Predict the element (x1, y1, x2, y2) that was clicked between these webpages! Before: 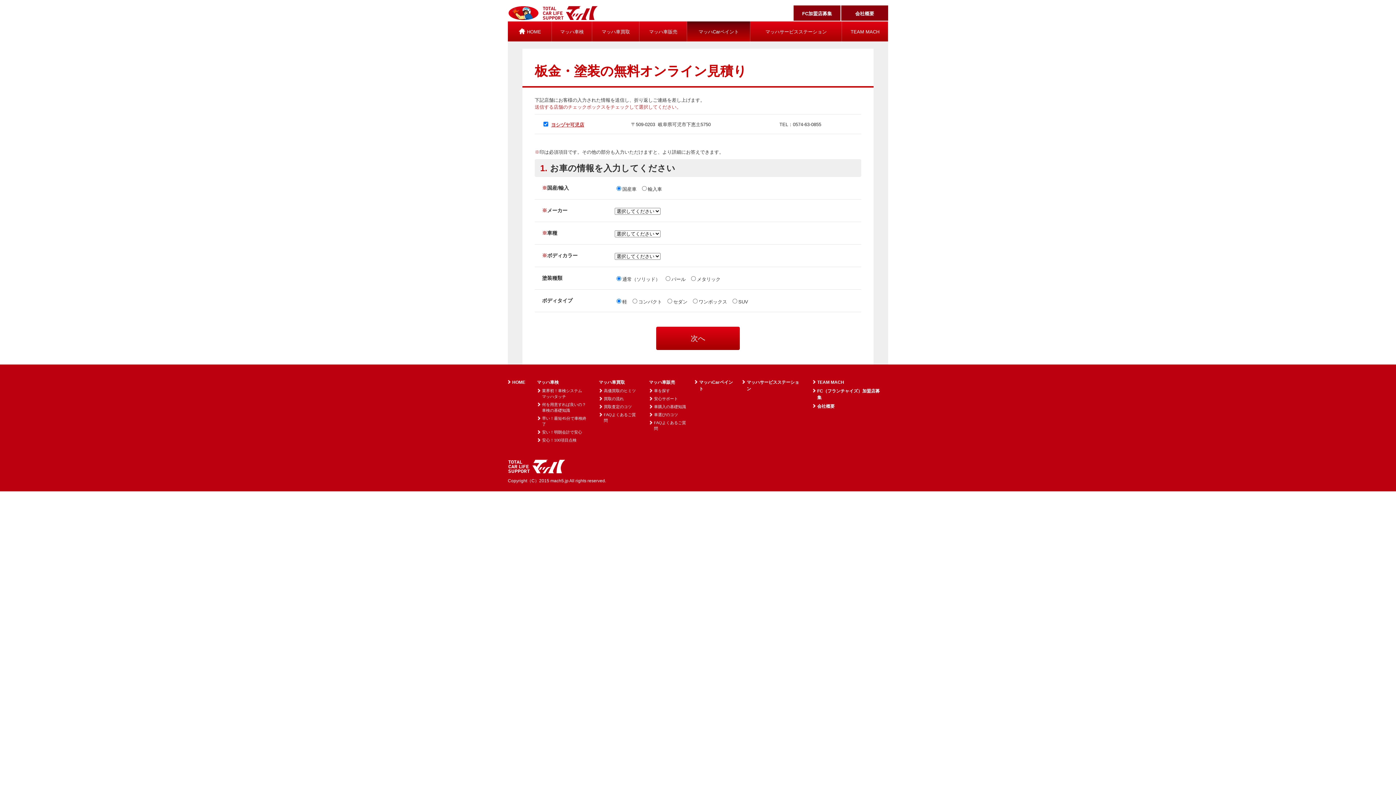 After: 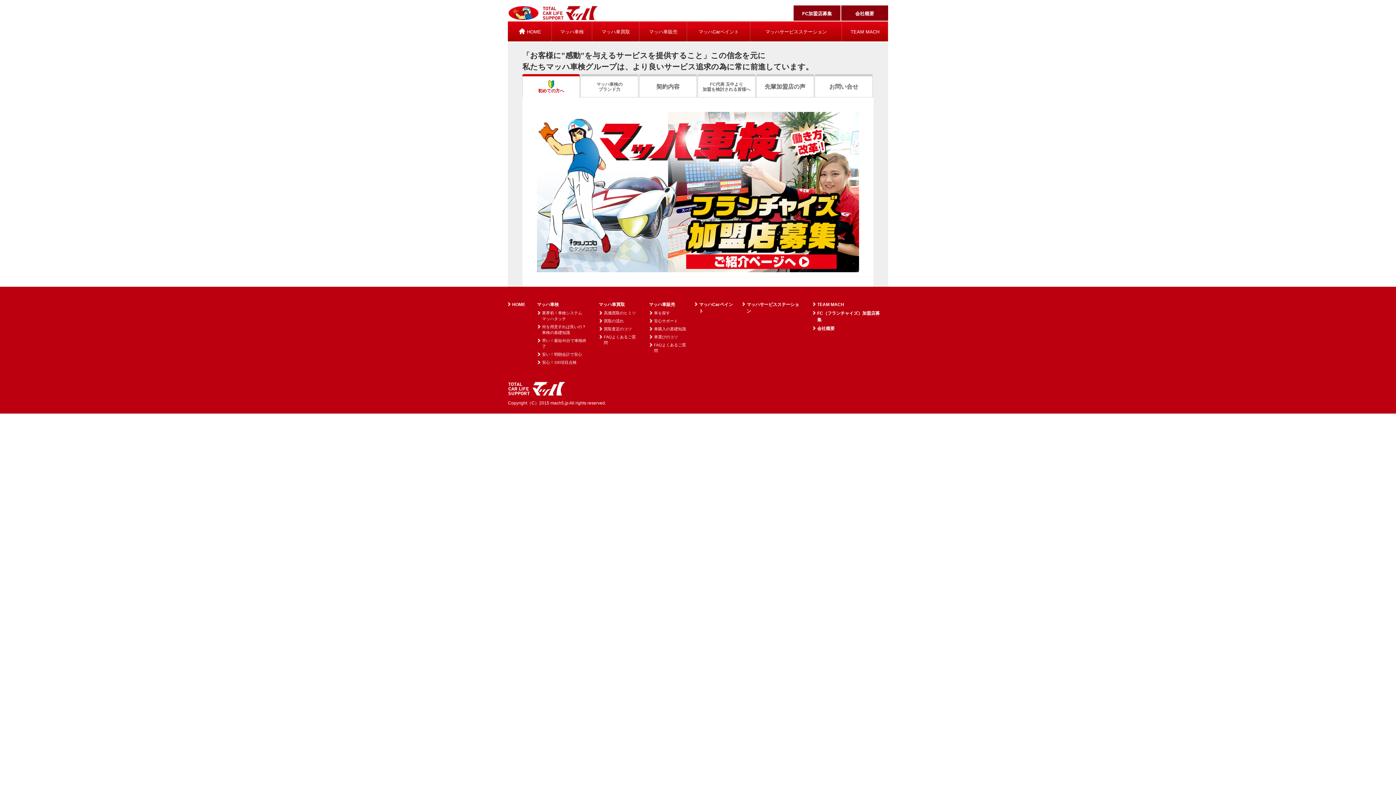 Action: label: FC加盟店募集 bbox: (793, 5, 840, 20)